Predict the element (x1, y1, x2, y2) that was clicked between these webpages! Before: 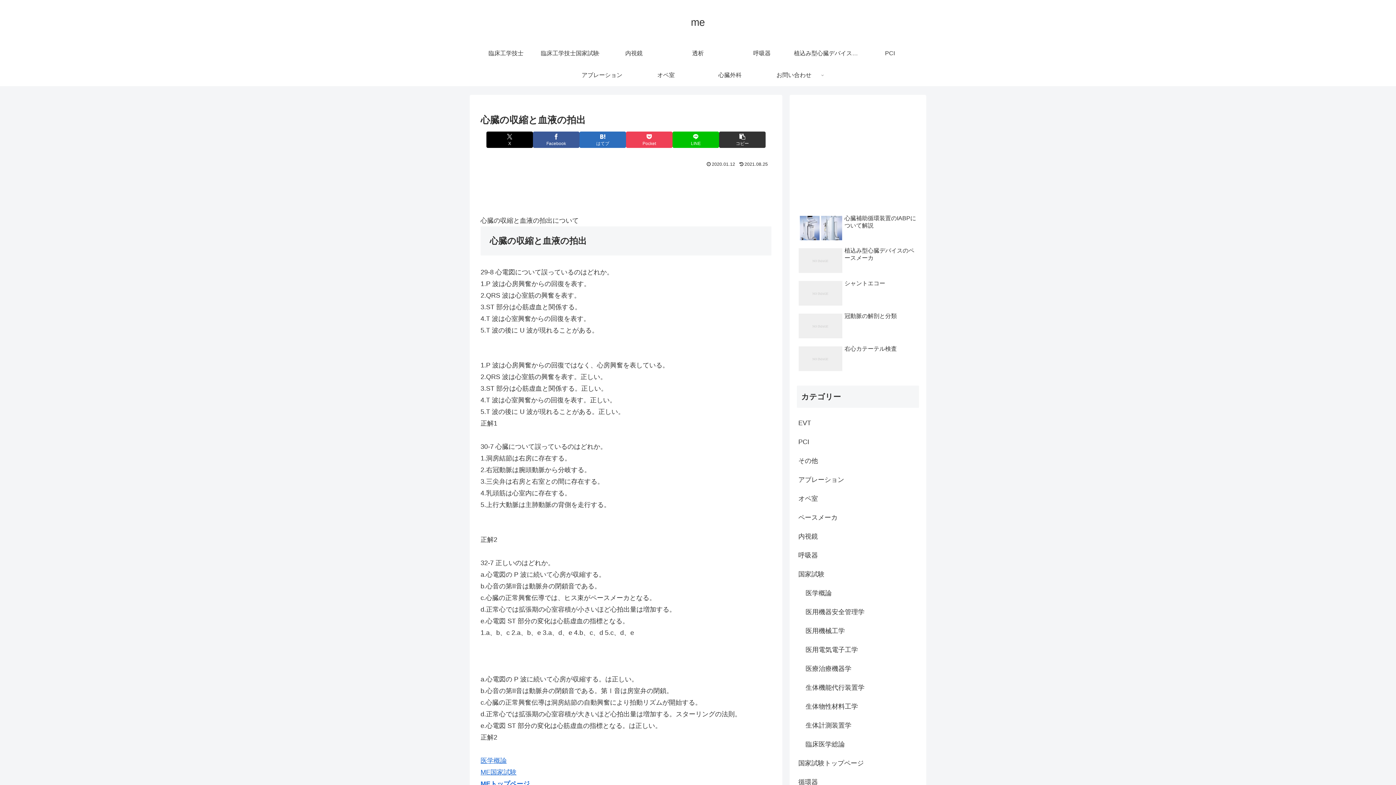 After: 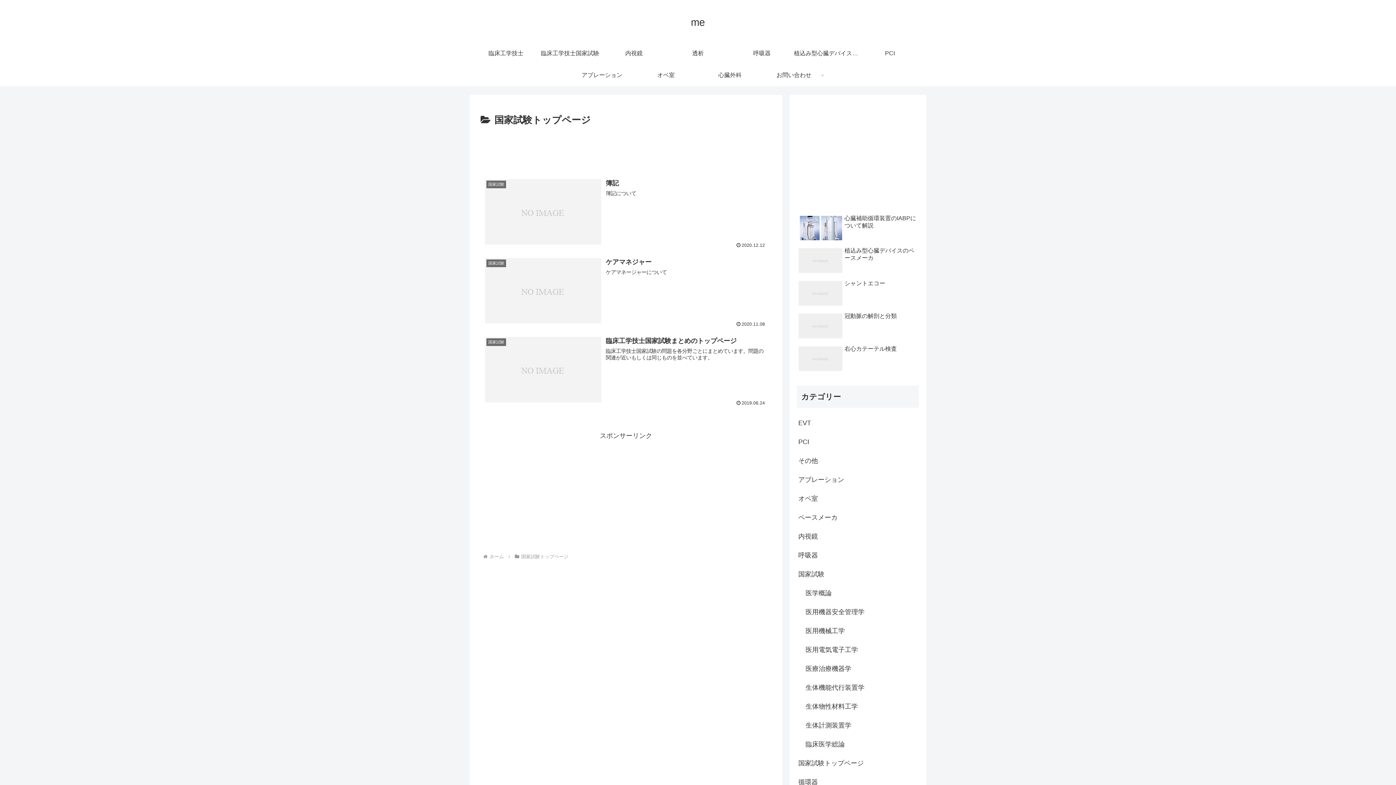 Action: bbox: (797, 754, 919, 772) label: 国家試験トップページ